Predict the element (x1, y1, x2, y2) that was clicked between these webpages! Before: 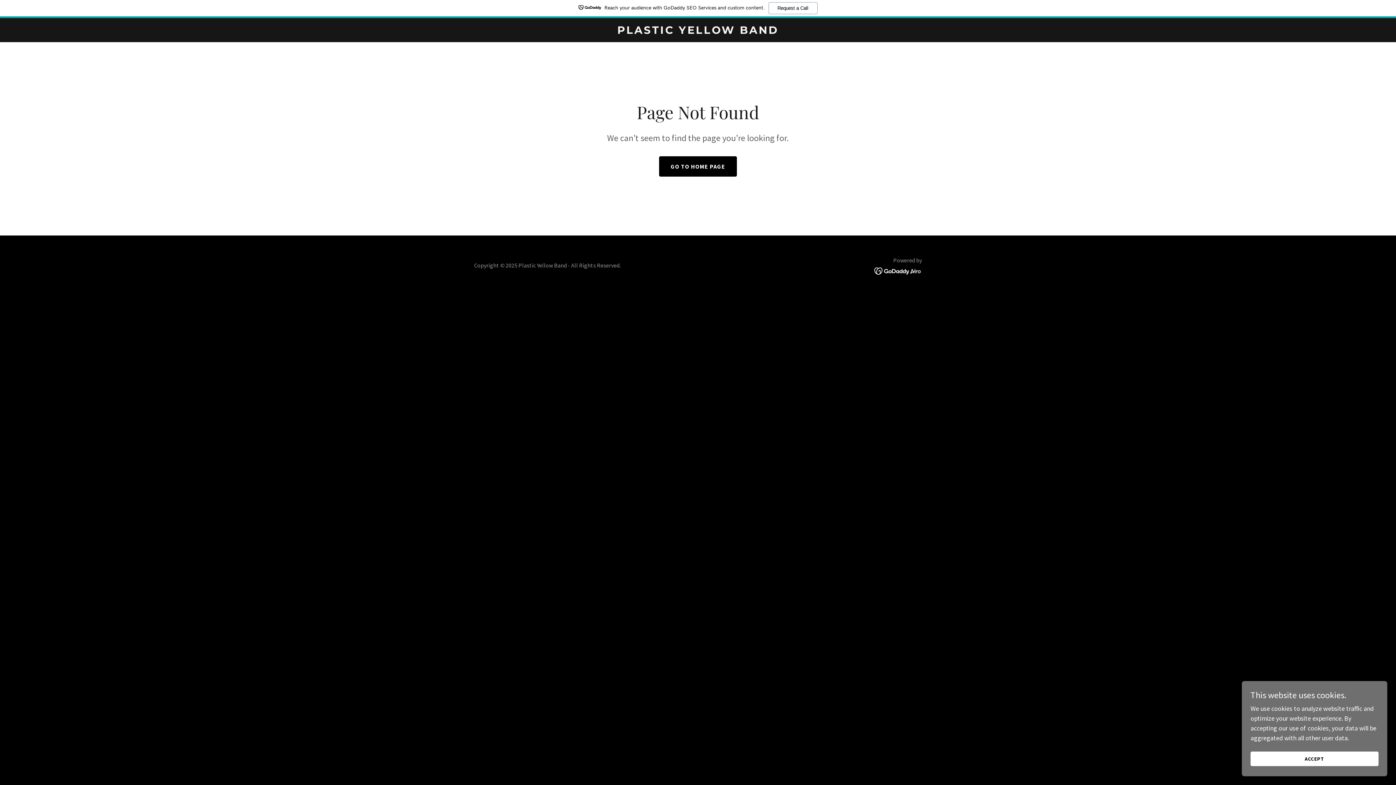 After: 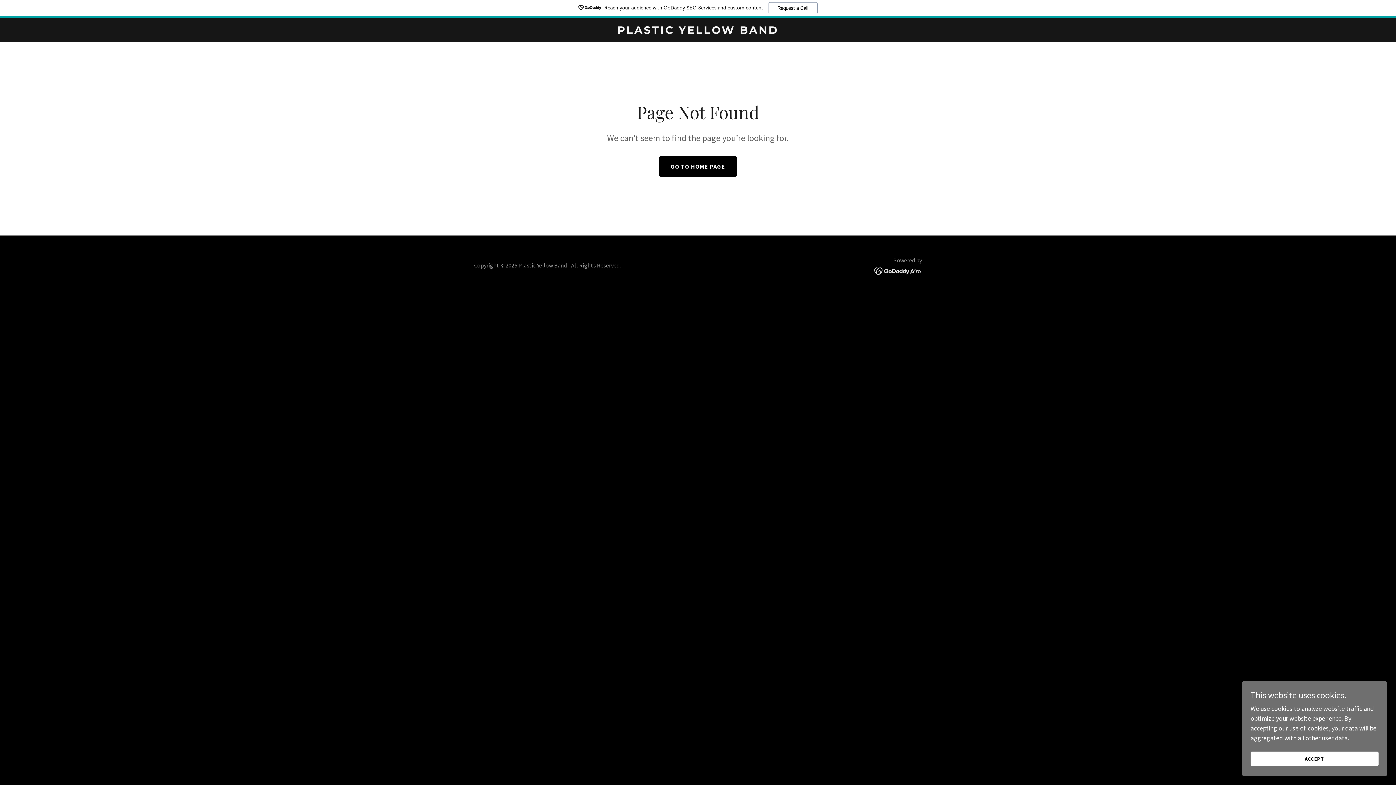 Action: label: Reach your audience with GoDaddy SEO Services and custom content.
Request a Call bbox: (0, 0, 1396, 18)